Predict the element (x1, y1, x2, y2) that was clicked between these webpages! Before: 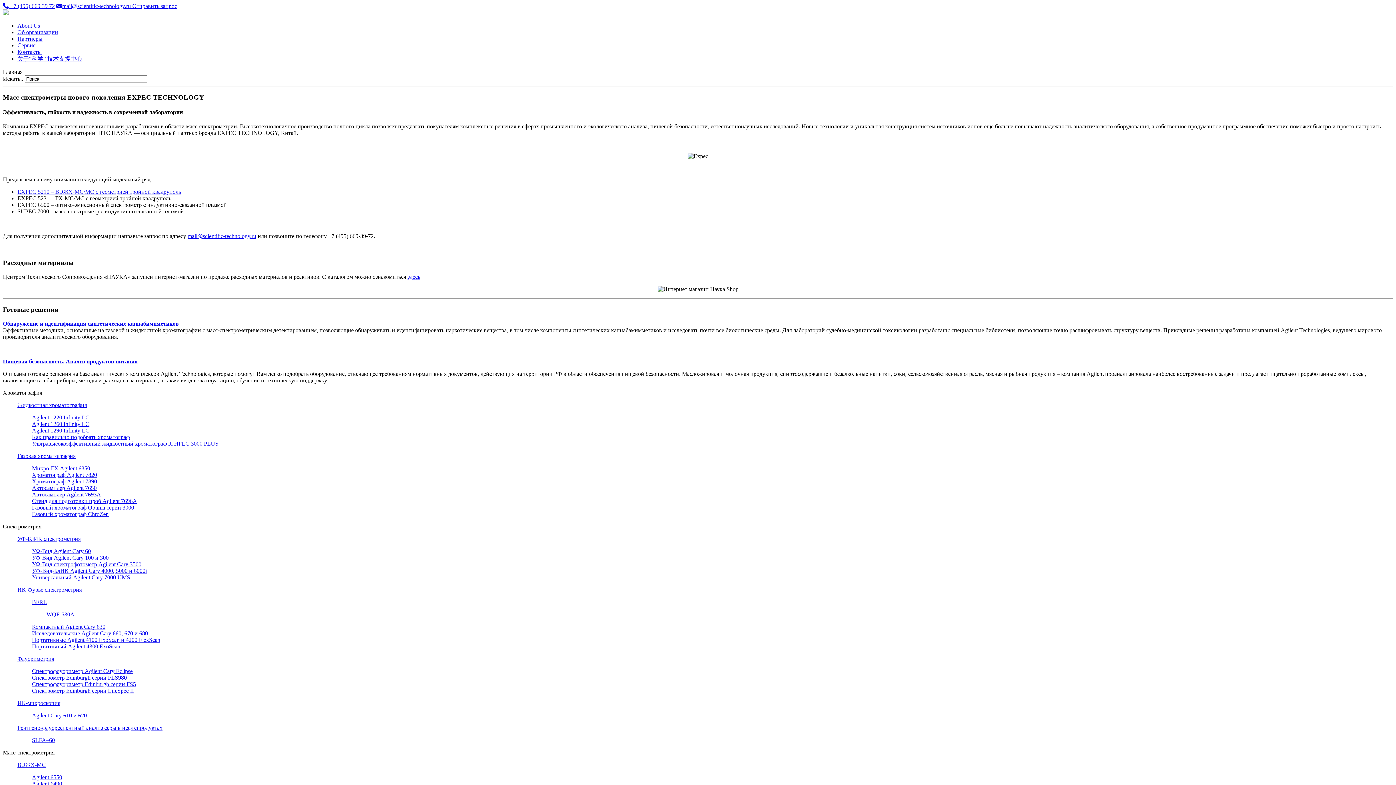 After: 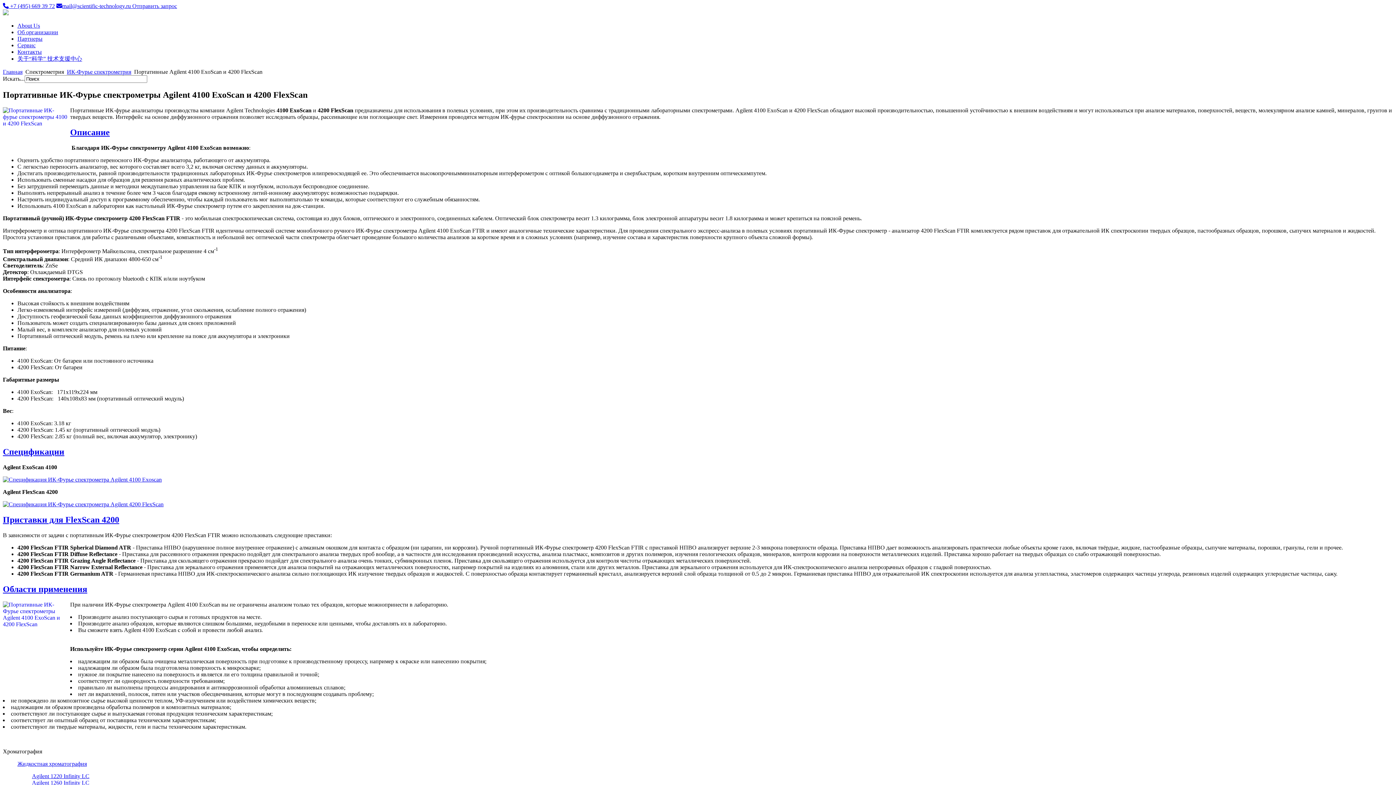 Action: bbox: (32, 637, 160, 643) label: Портативные Agilent 4100 ExoScan и 4200 FlexScan